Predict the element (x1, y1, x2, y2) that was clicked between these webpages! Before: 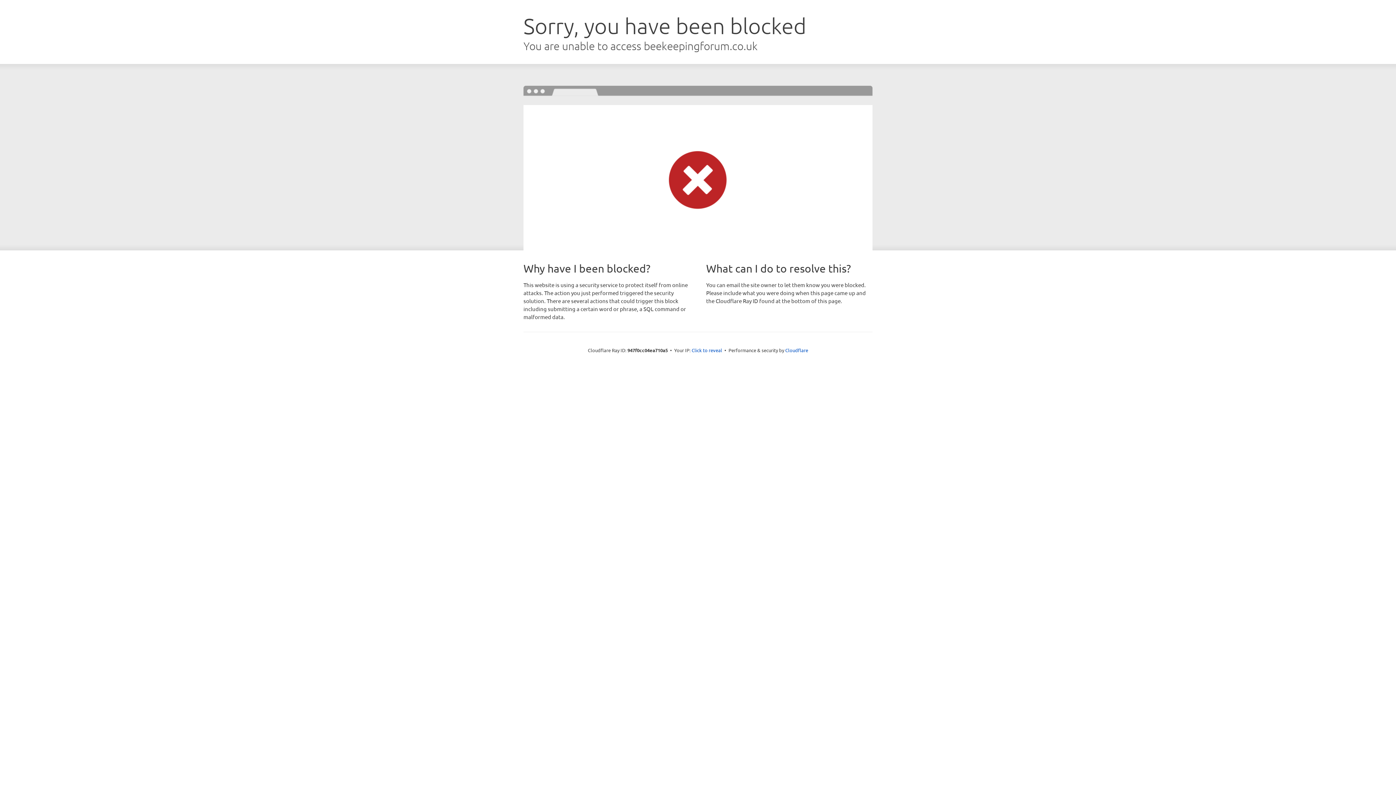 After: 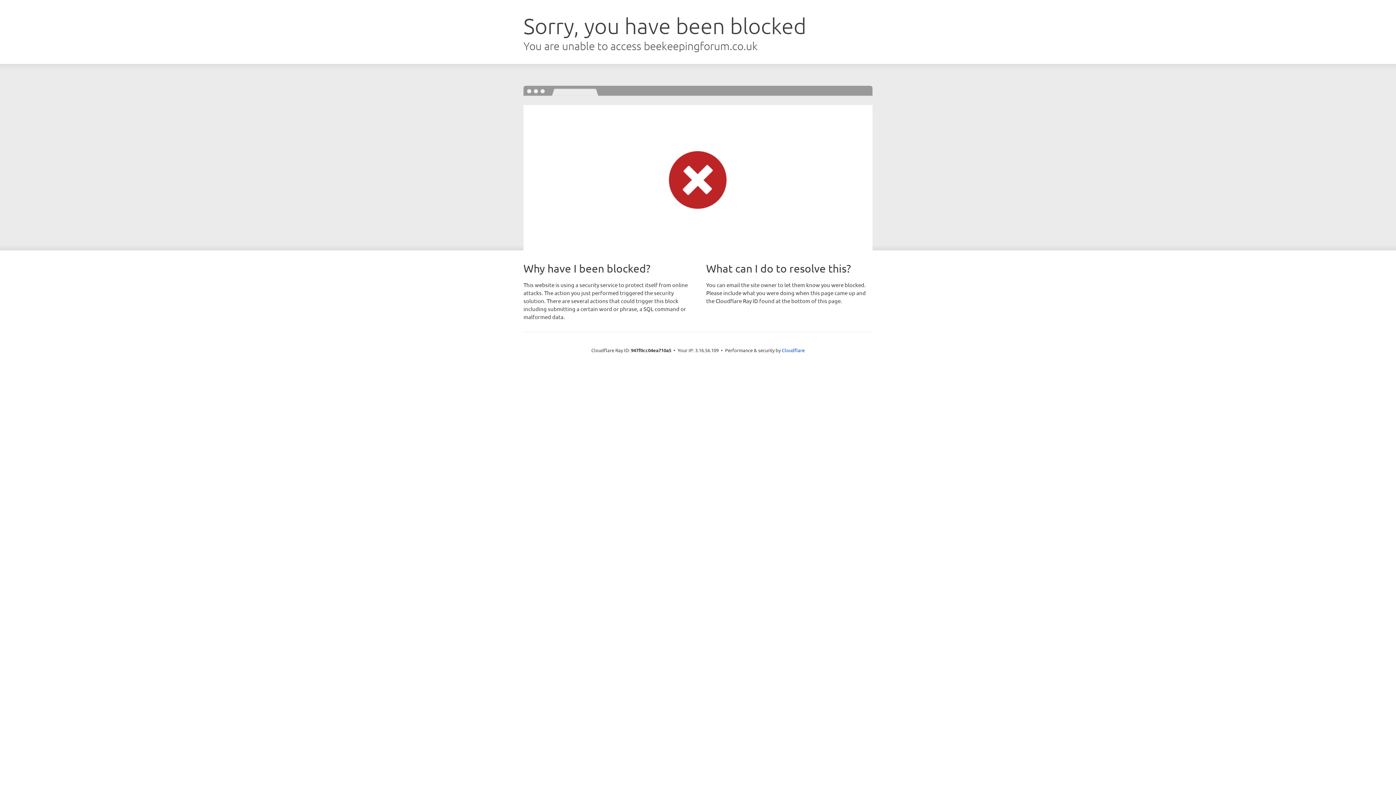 Action: bbox: (691, 346, 722, 353) label: Click to reveal